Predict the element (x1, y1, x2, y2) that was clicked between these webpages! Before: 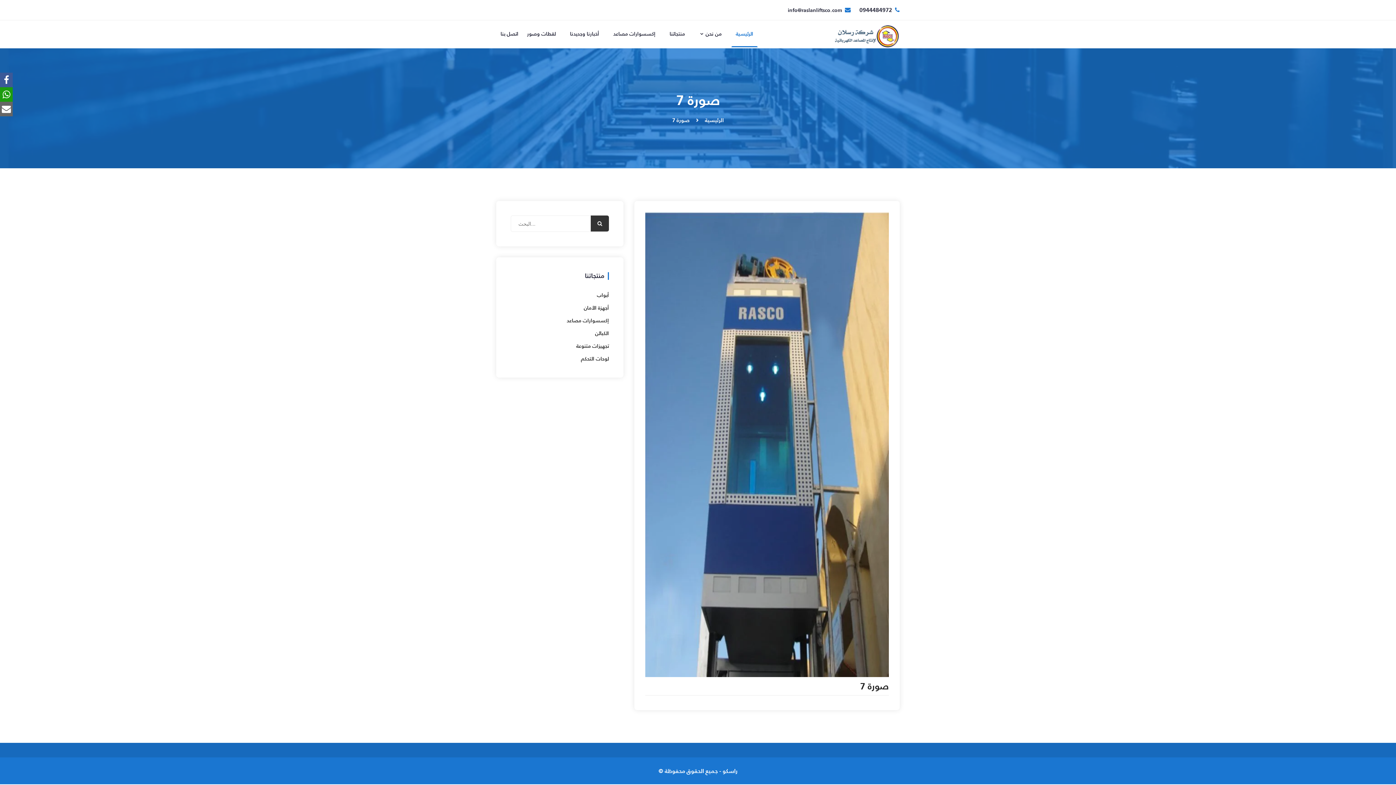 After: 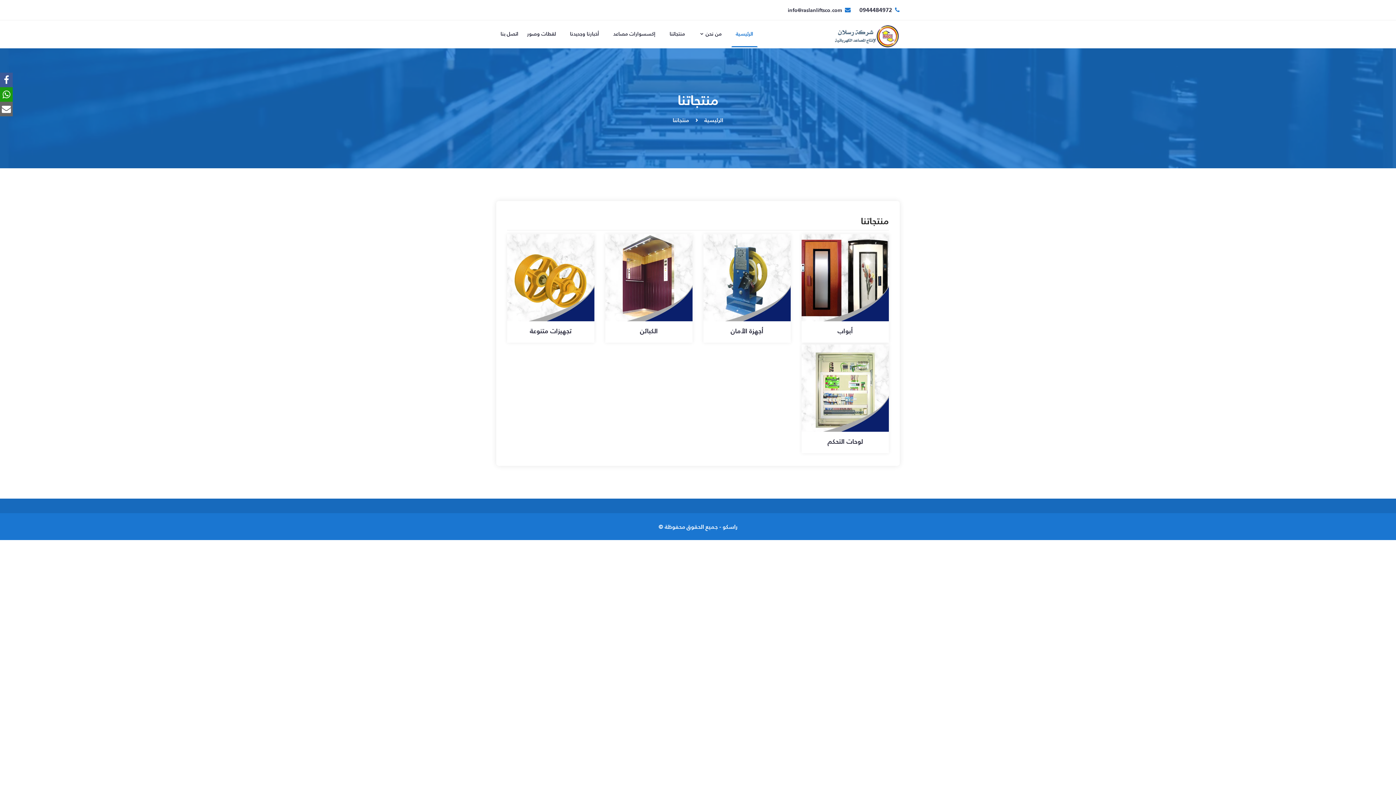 Action: label: منتجاتنا bbox: (665, 20, 689, 47)